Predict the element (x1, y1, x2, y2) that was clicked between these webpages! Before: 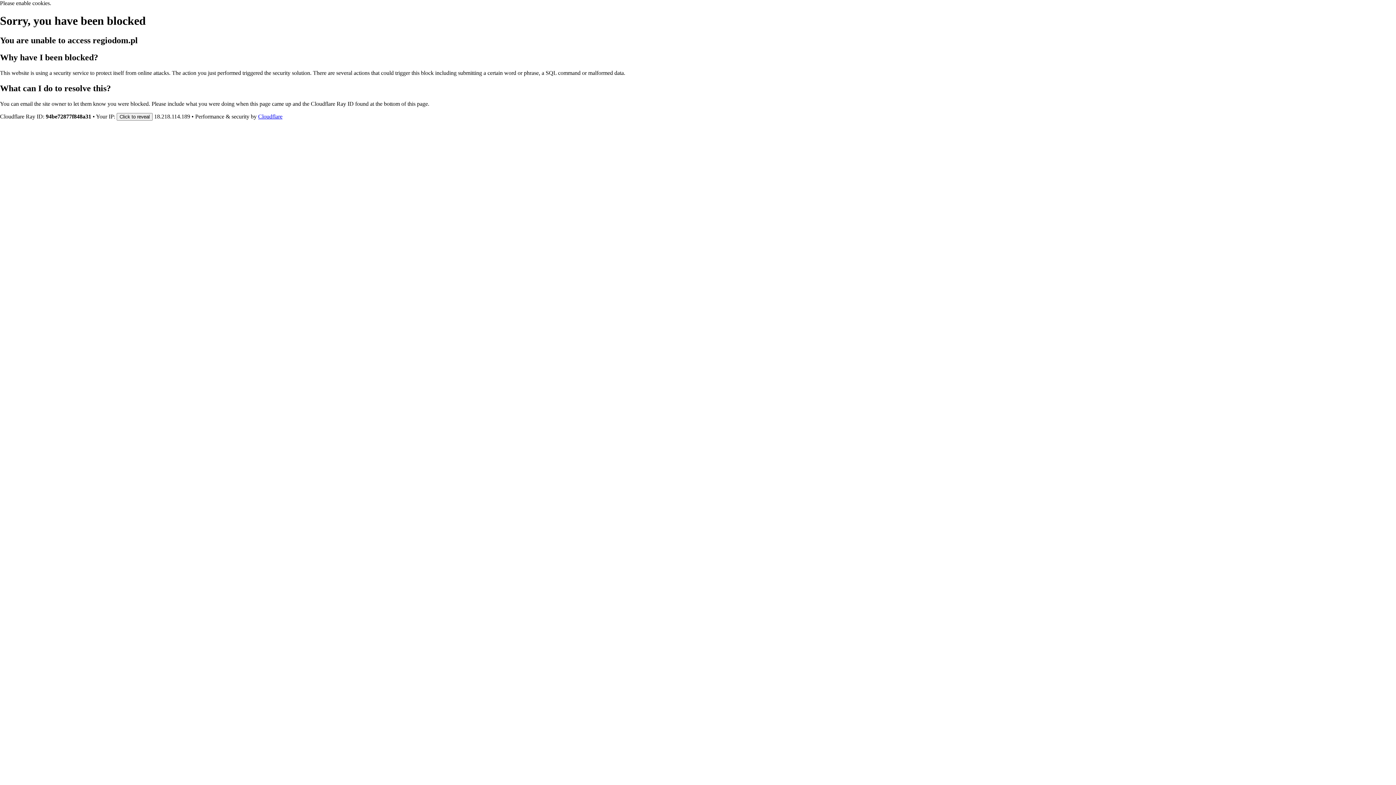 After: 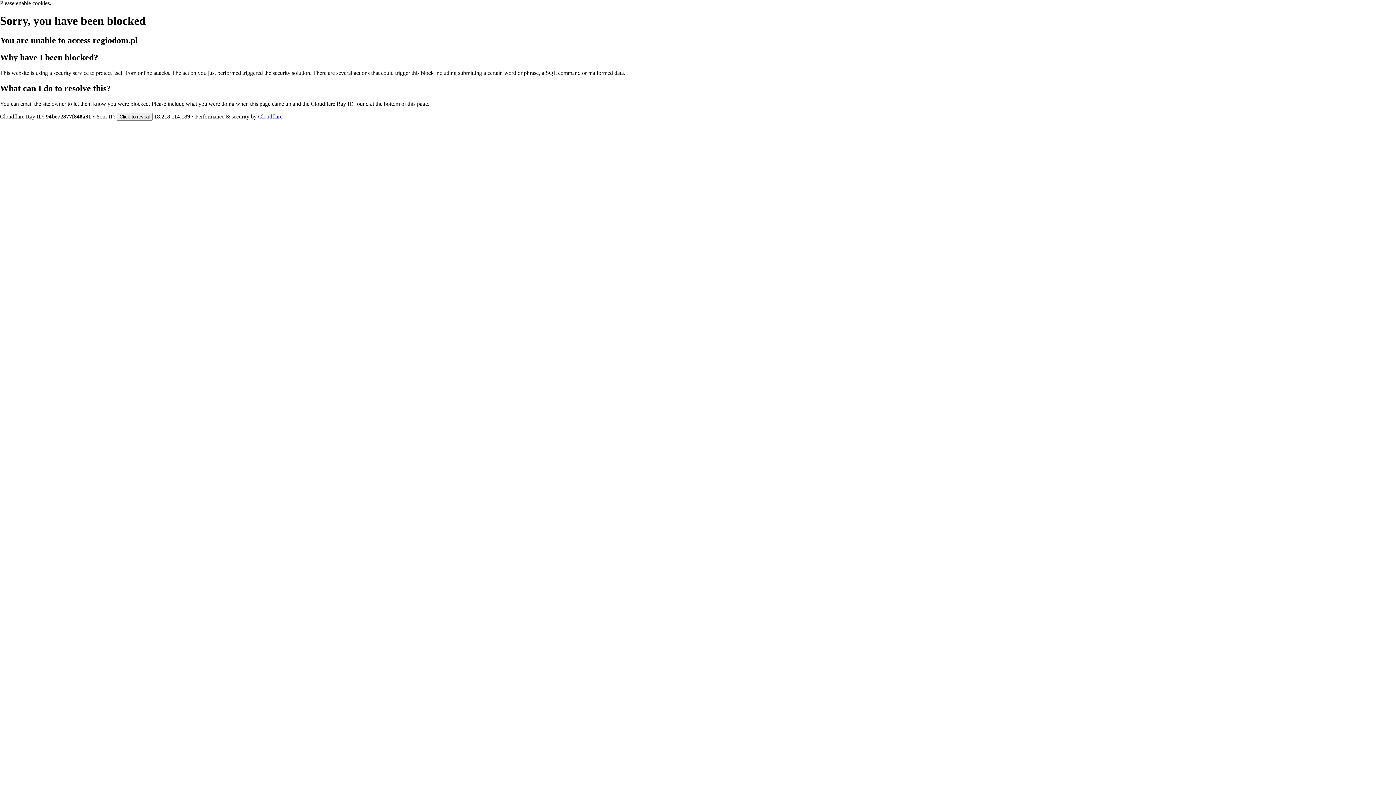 Action: label: Cloudflare bbox: (258, 113, 282, 119)